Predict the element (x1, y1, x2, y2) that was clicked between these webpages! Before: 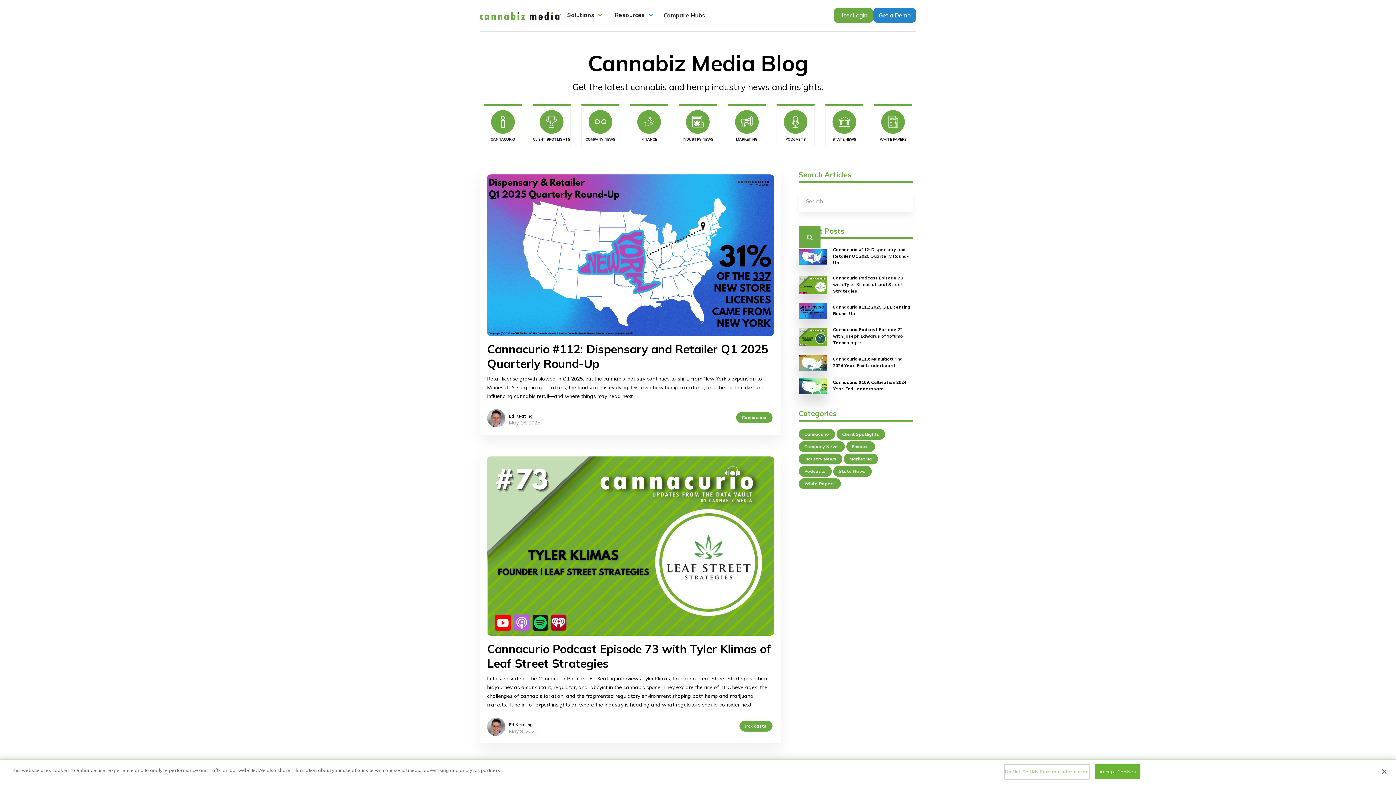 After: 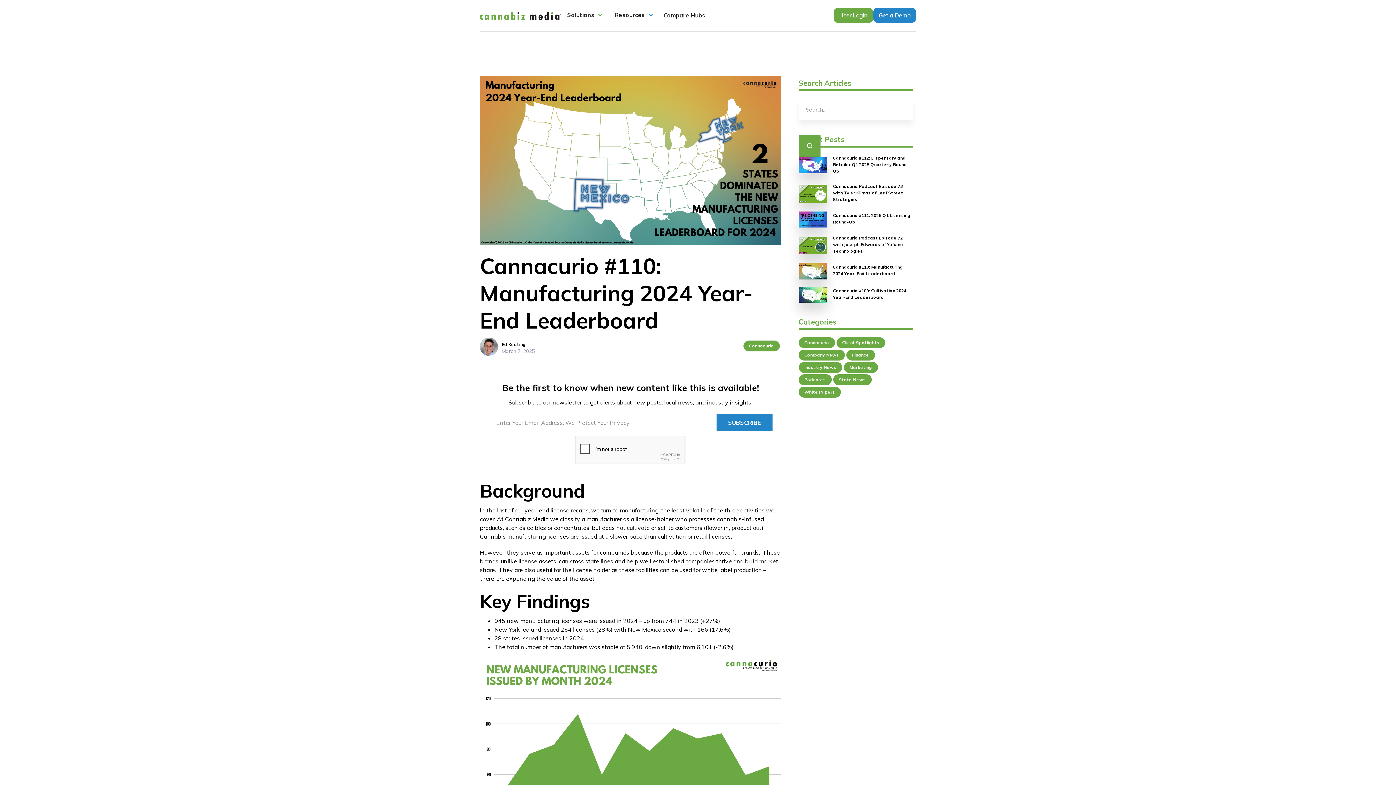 Action: label: Cannacurio #110: Manufacturing 2024 Year-End Leaderboard bbox: (798, 355, 913, 371)